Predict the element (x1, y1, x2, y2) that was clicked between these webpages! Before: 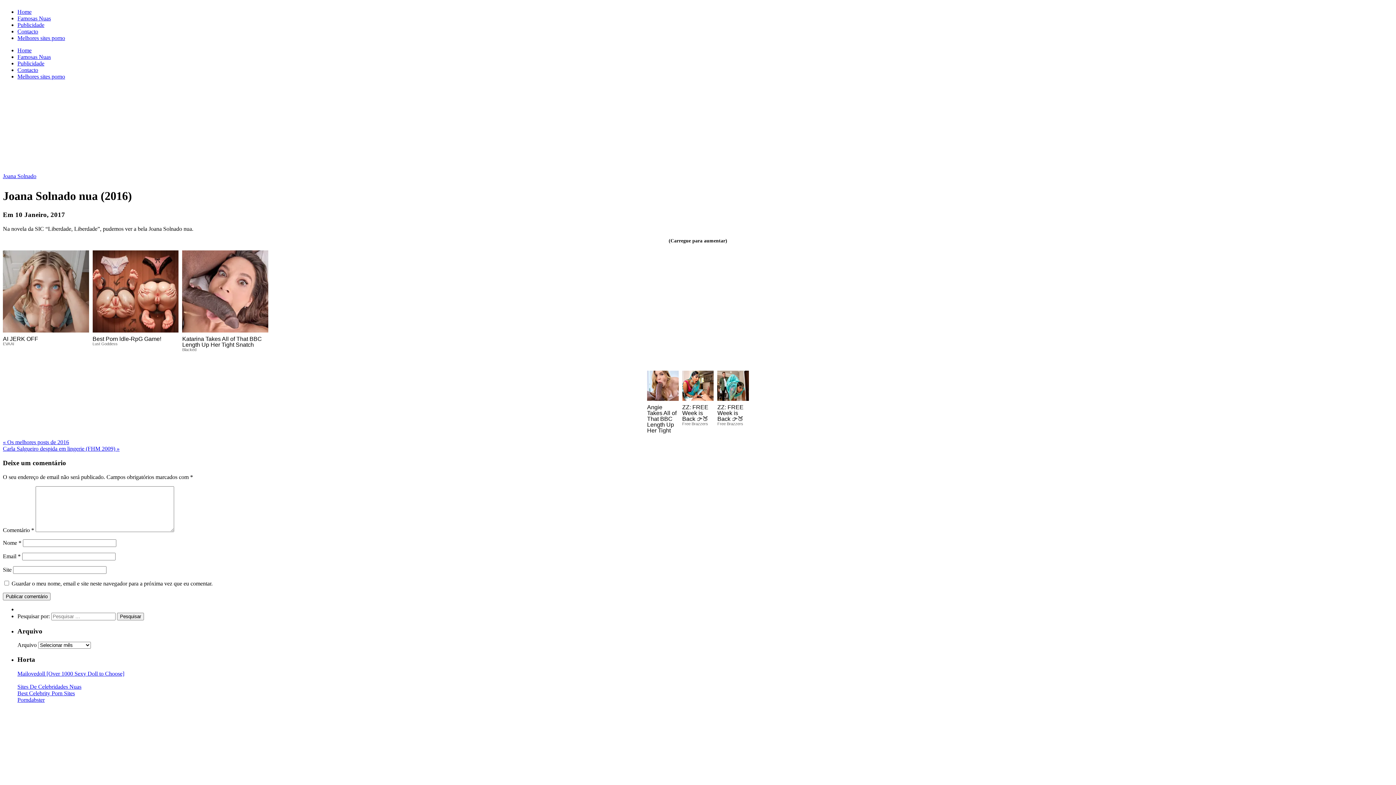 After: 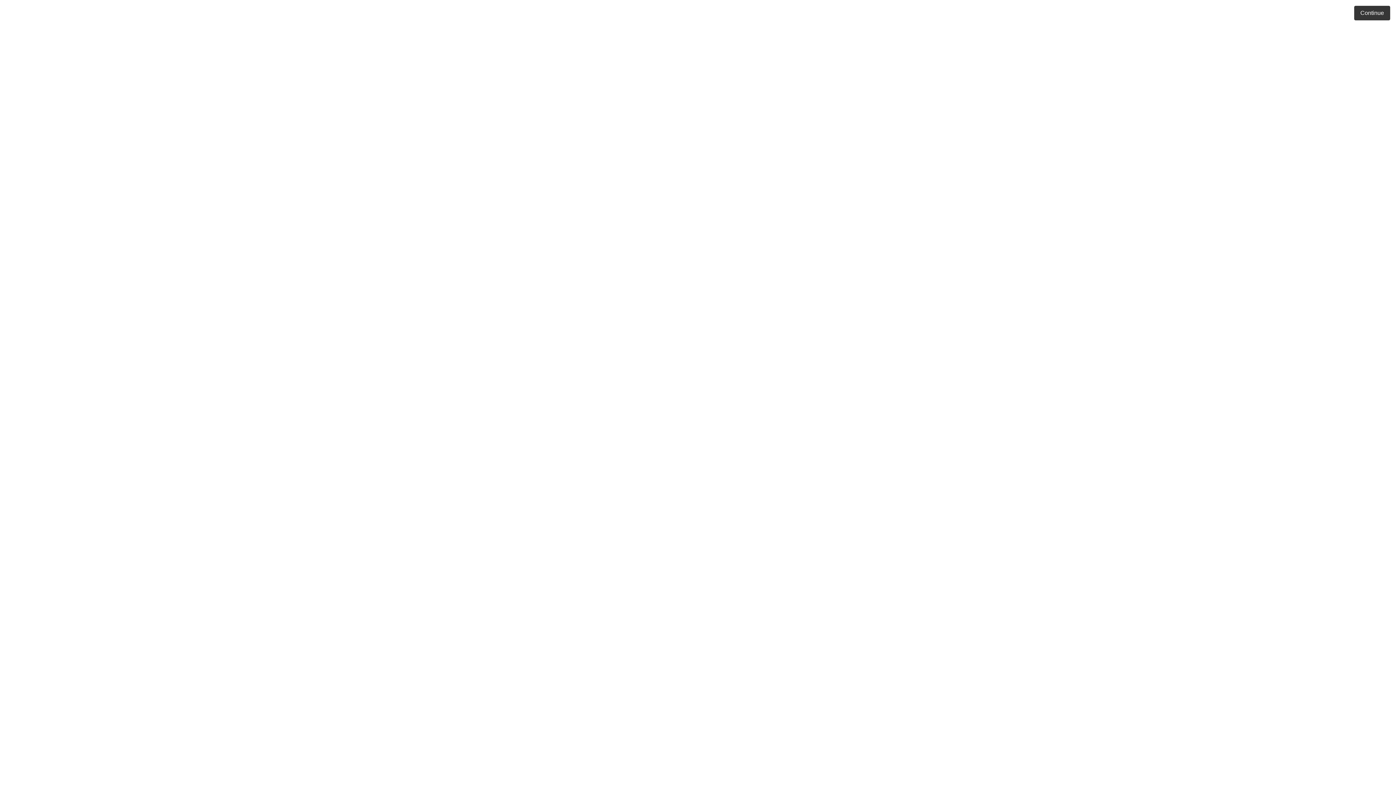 Action: label: Melhores sites porno bbox: (17, 34, 65, 41)